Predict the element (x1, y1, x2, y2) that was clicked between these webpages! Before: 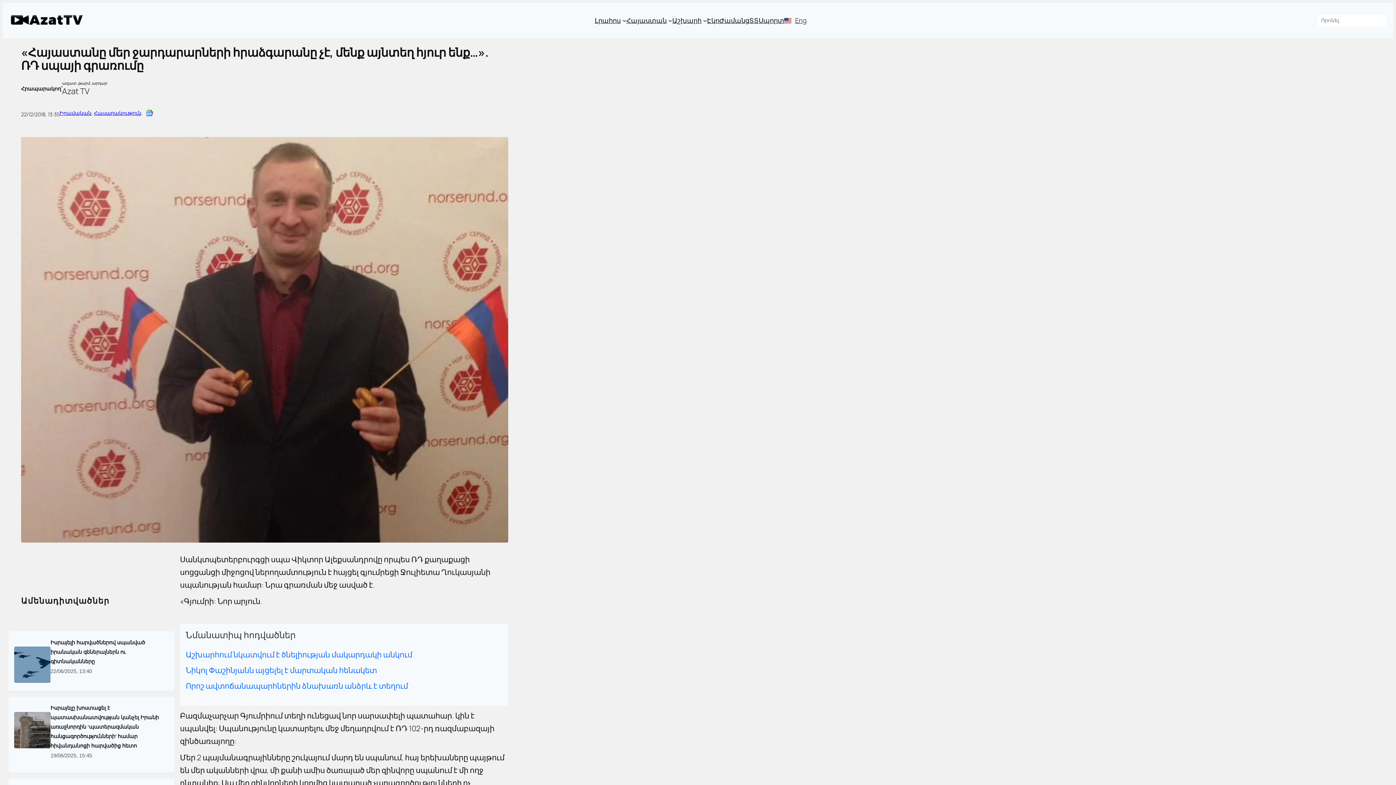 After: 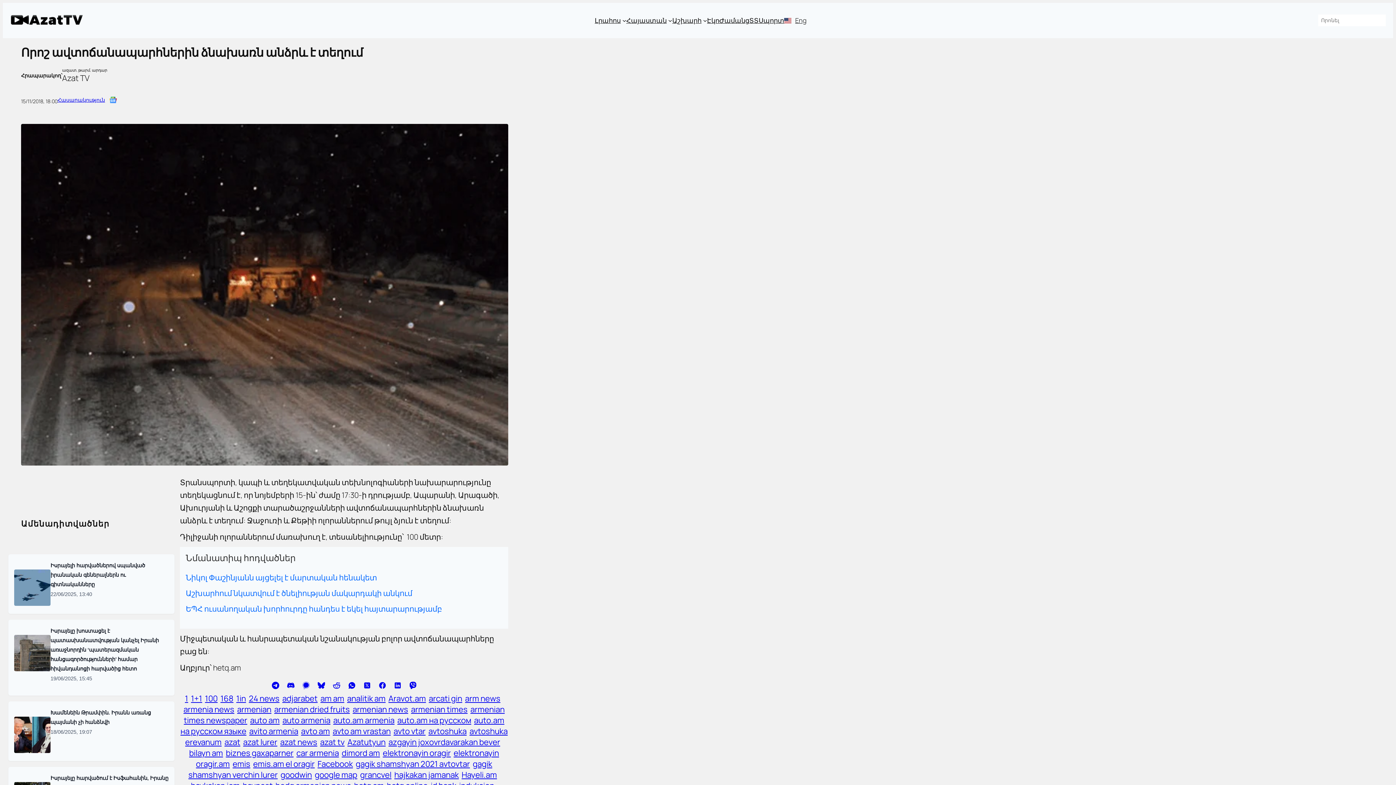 Action: bbox: (185, 680, 408, 692) label: Որոշ ավտոճանապարհներին ձնախառն անձրև է տեղում